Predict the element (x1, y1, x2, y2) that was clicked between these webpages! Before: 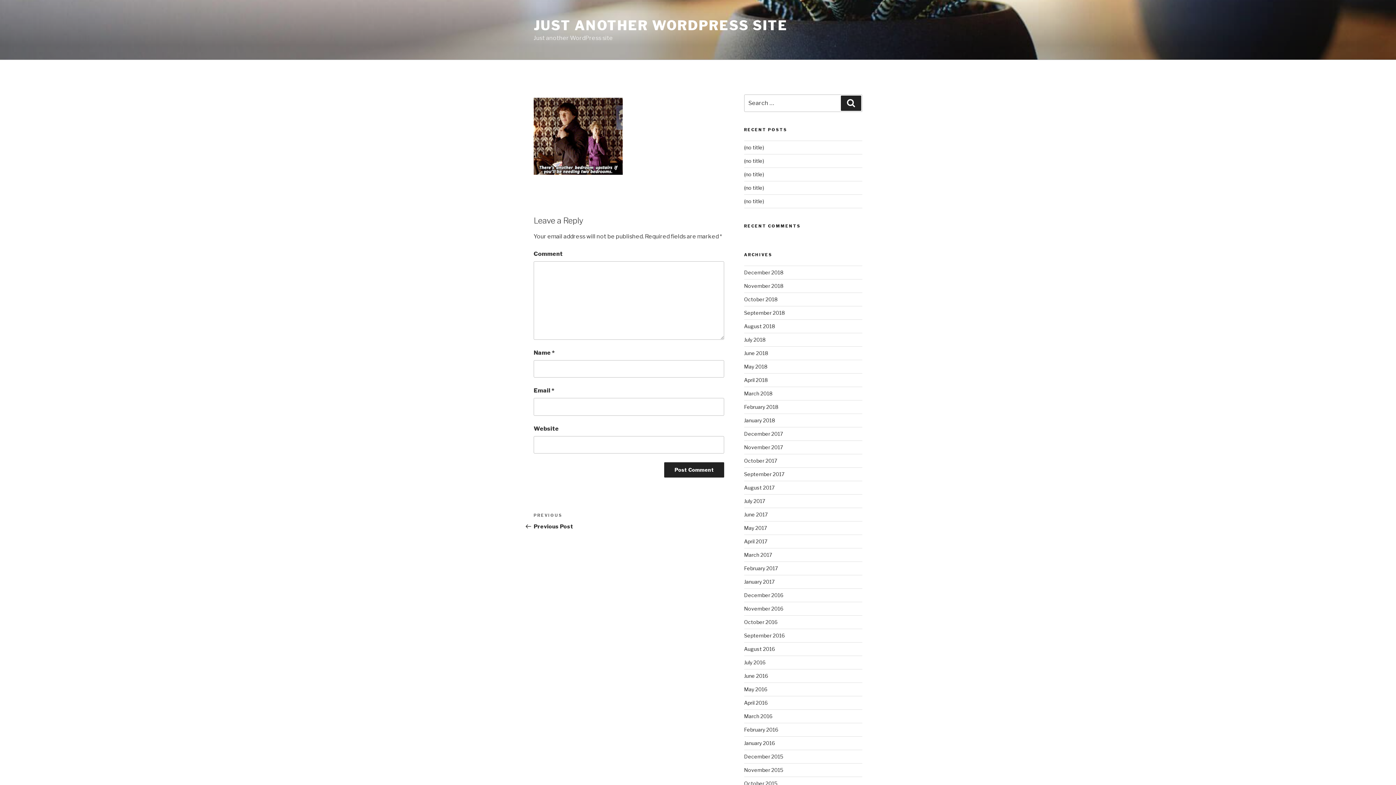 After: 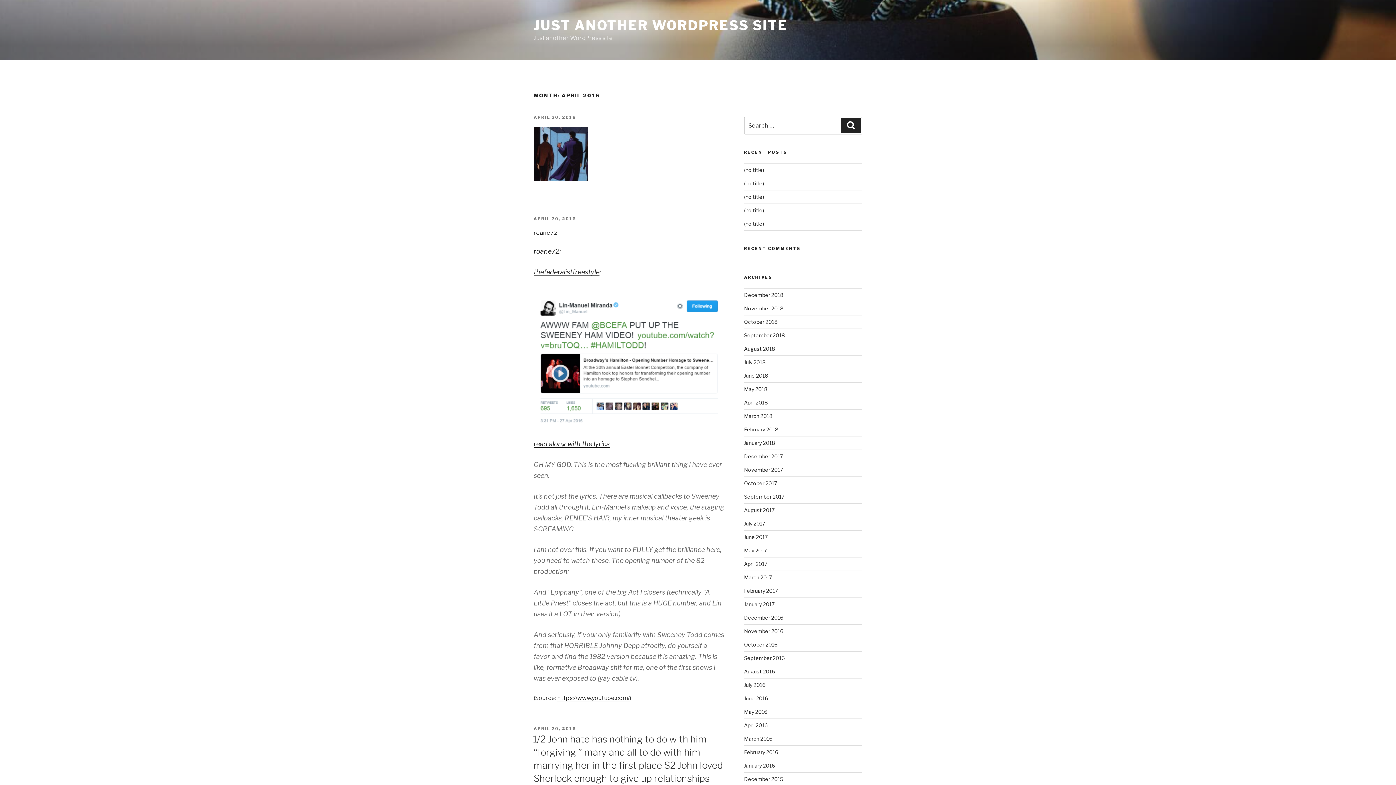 Action: bbox: (744, 700, 767, 706) label: April 2016